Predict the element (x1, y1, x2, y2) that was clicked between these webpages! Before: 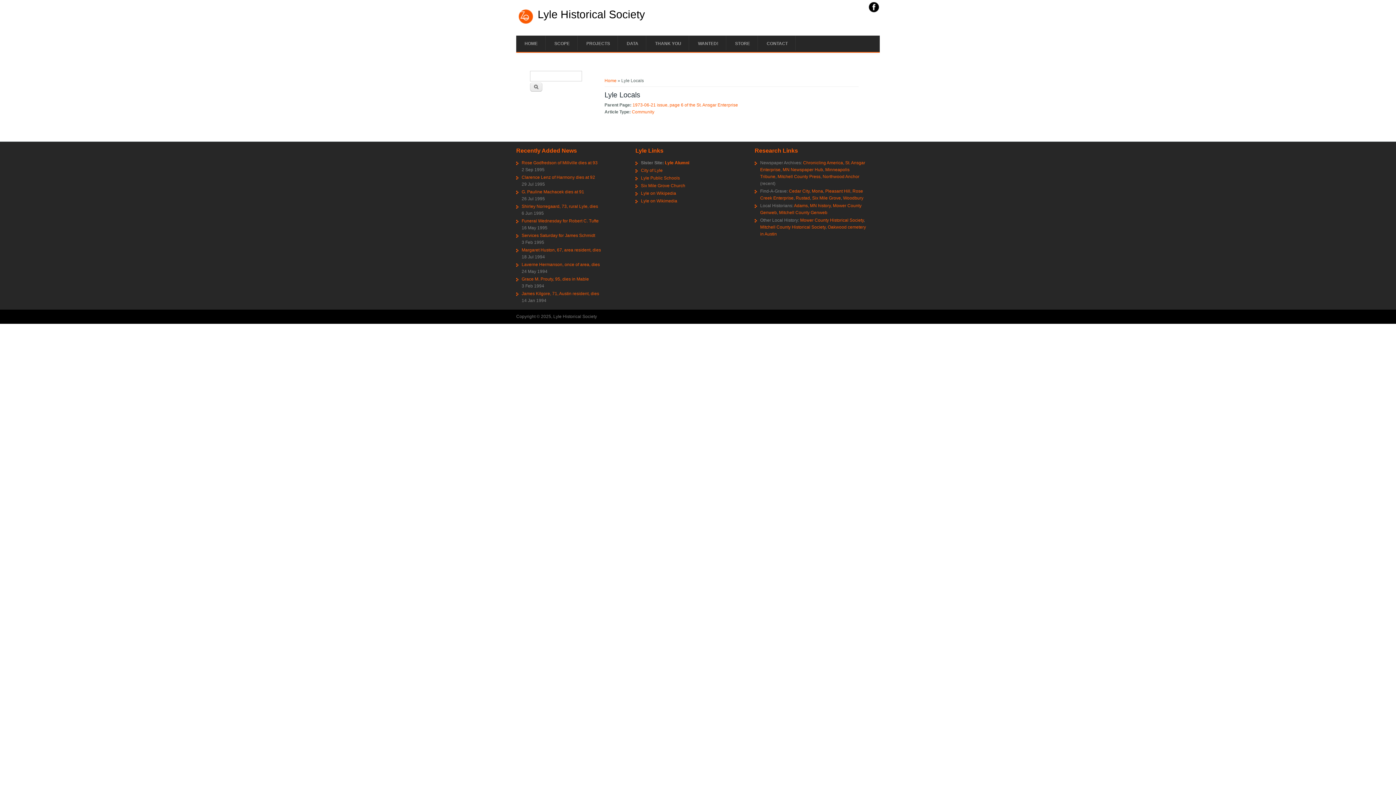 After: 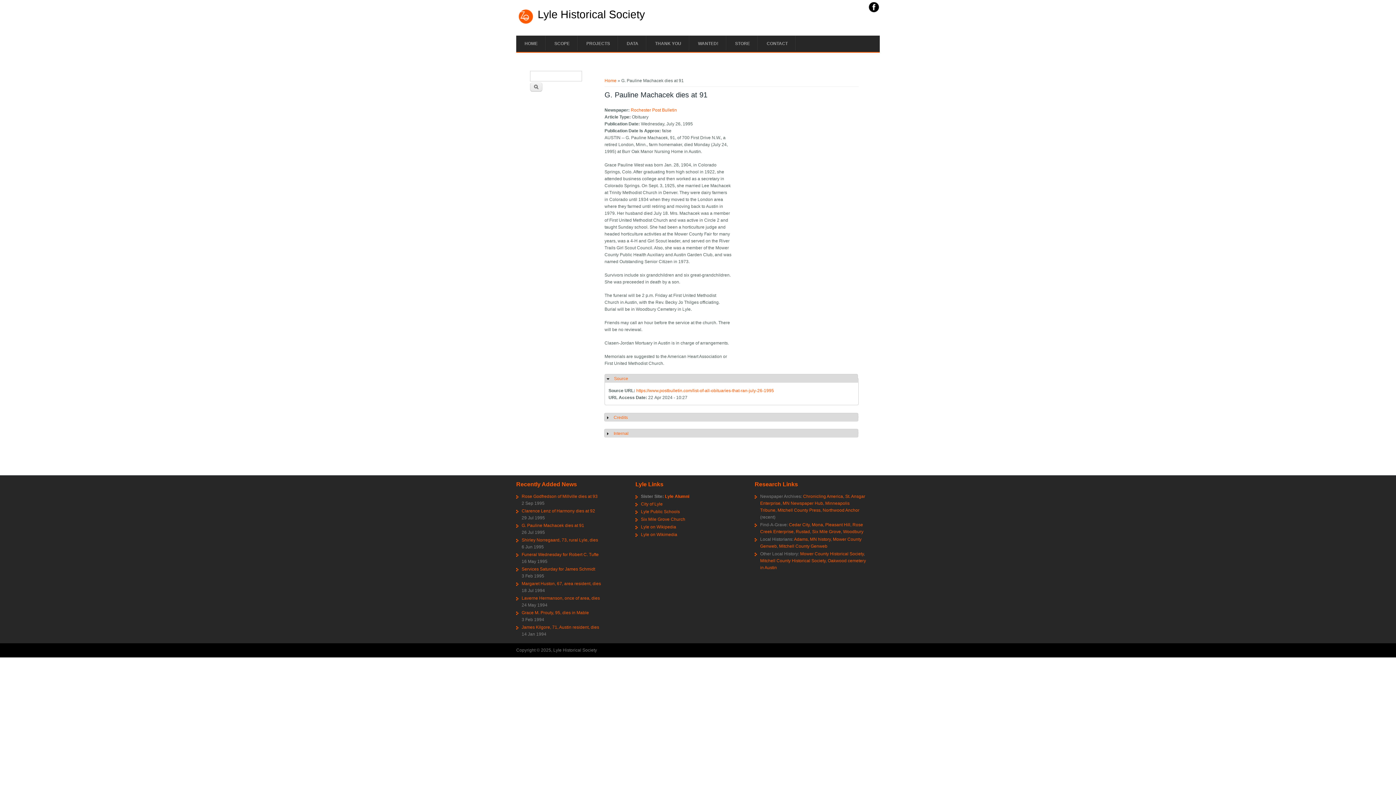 Action: bbox: (521, 189, 584, 194) label: G. Pauline Machacek dies at 91